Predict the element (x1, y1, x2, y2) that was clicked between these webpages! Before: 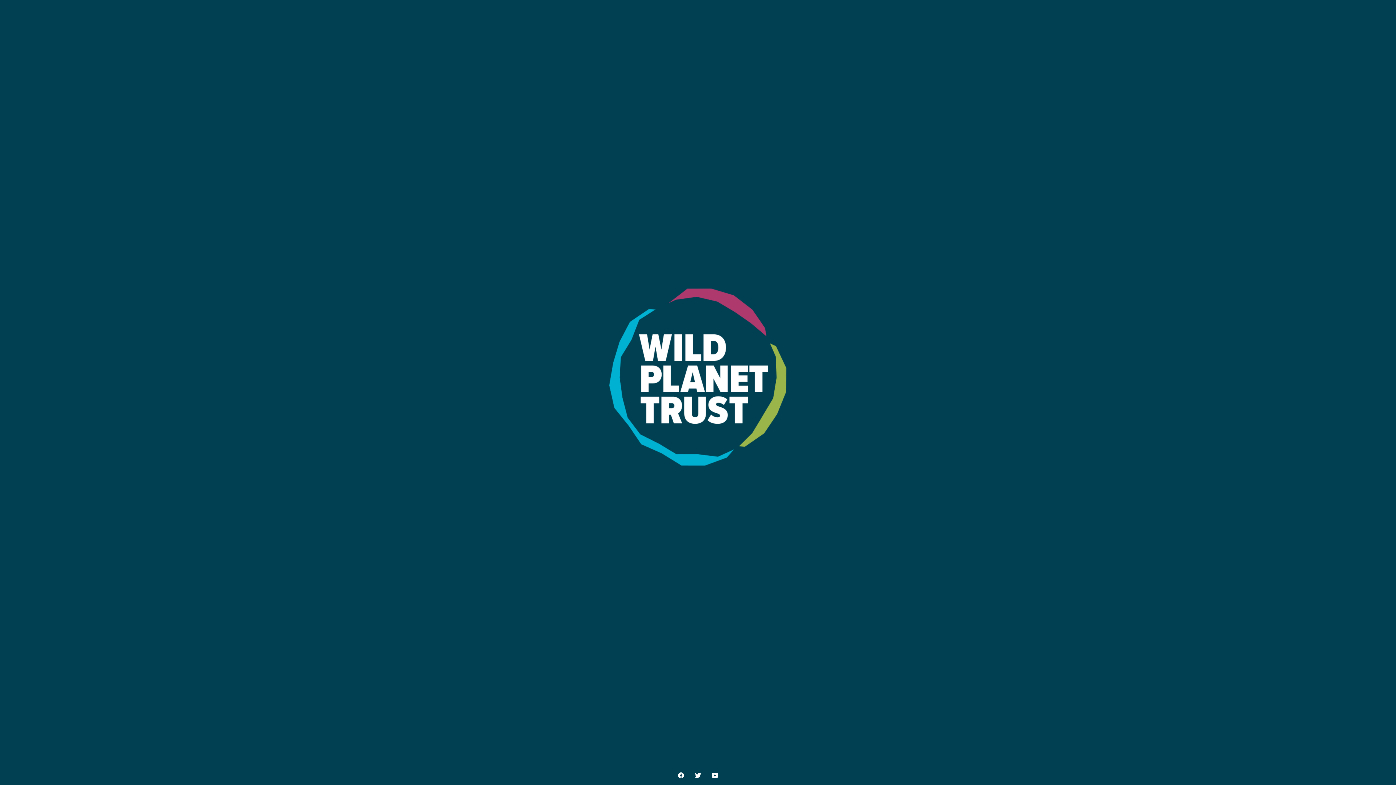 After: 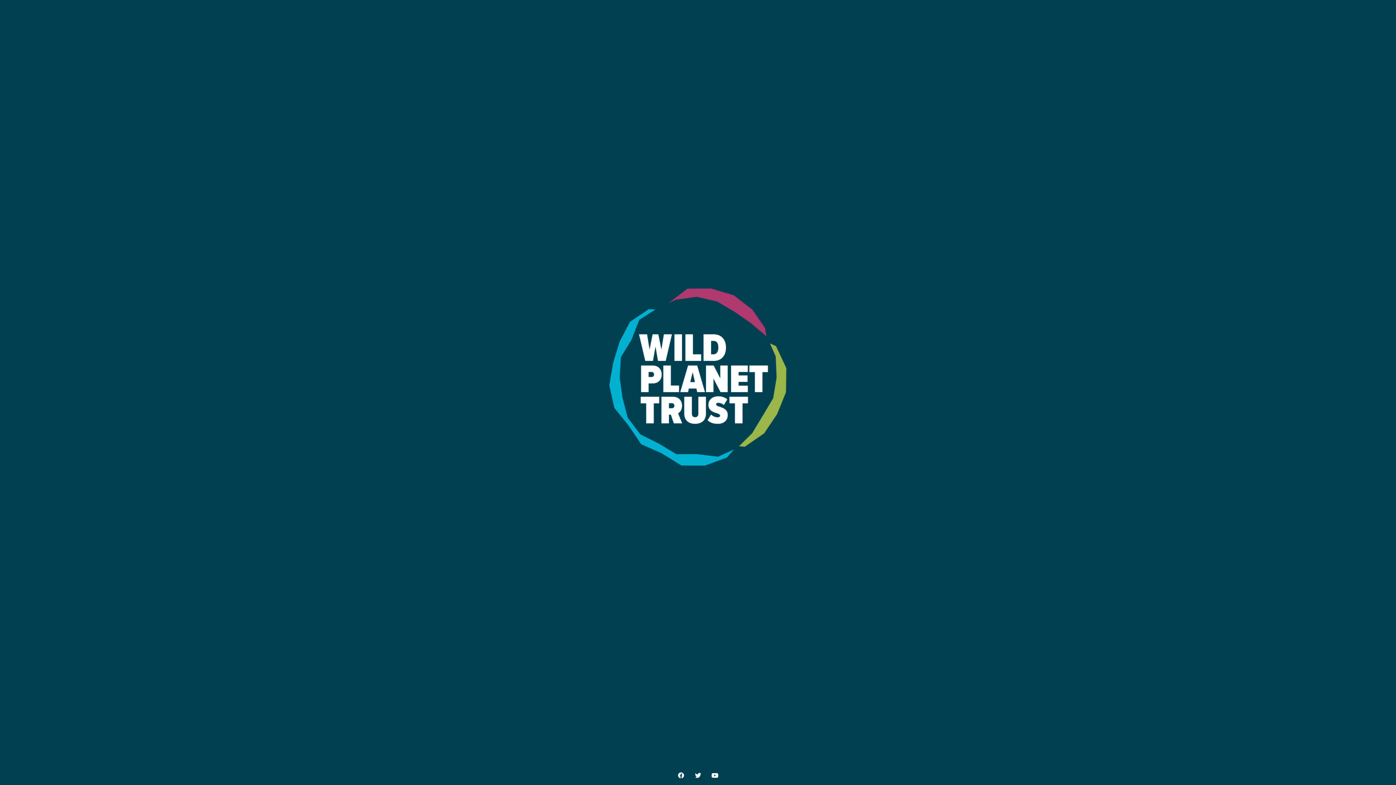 Action: bbox: (707, 766, 722, 785)